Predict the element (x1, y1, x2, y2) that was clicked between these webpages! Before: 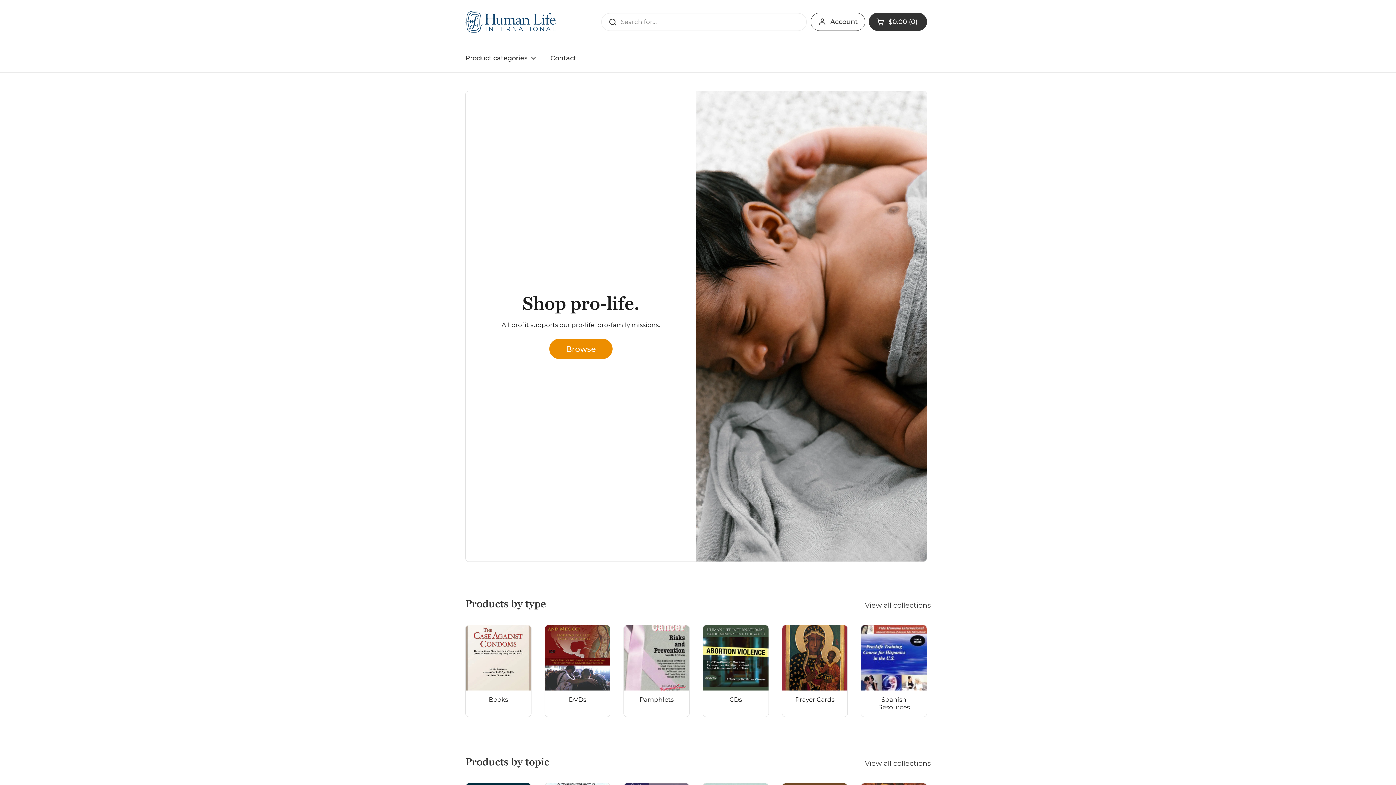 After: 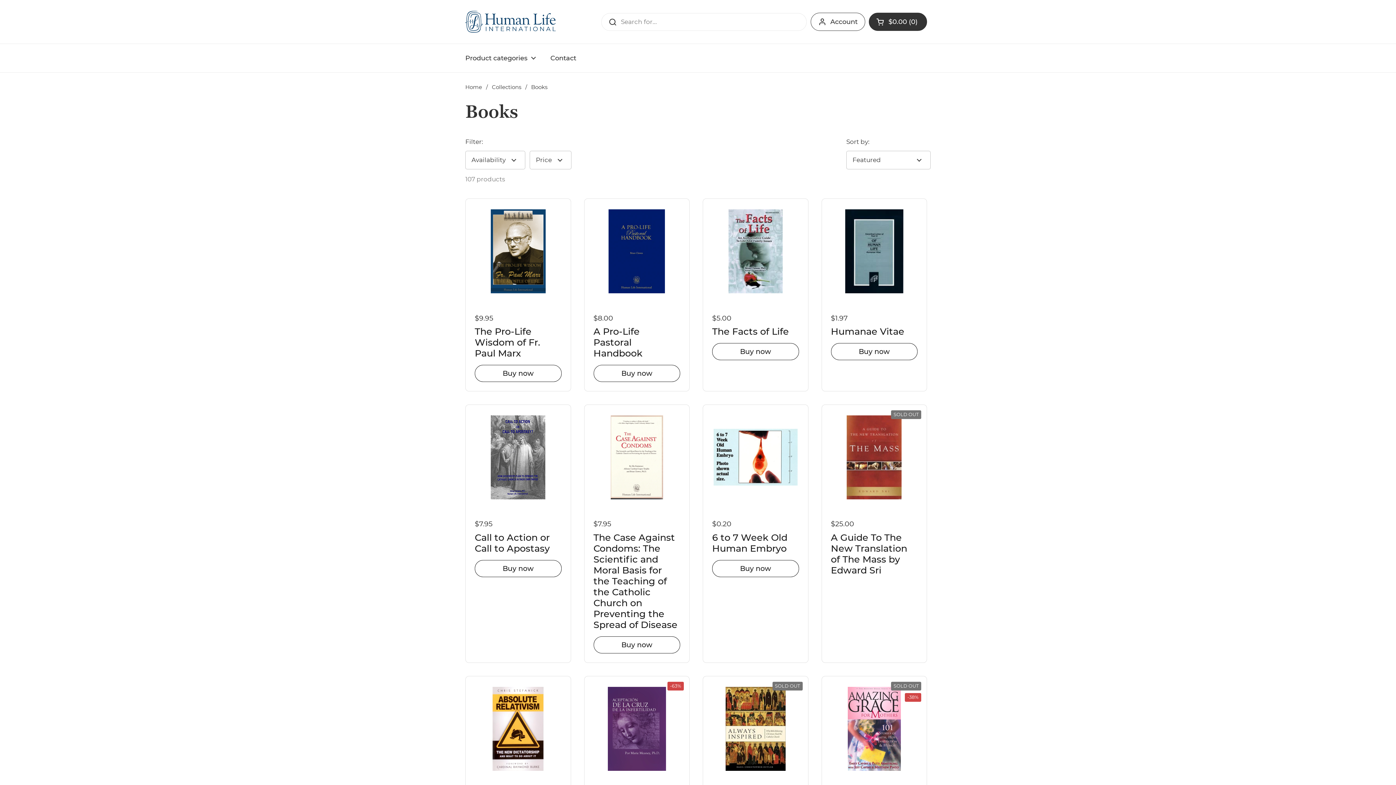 Action: label: Books bbox: (465, 625, 531, 716)